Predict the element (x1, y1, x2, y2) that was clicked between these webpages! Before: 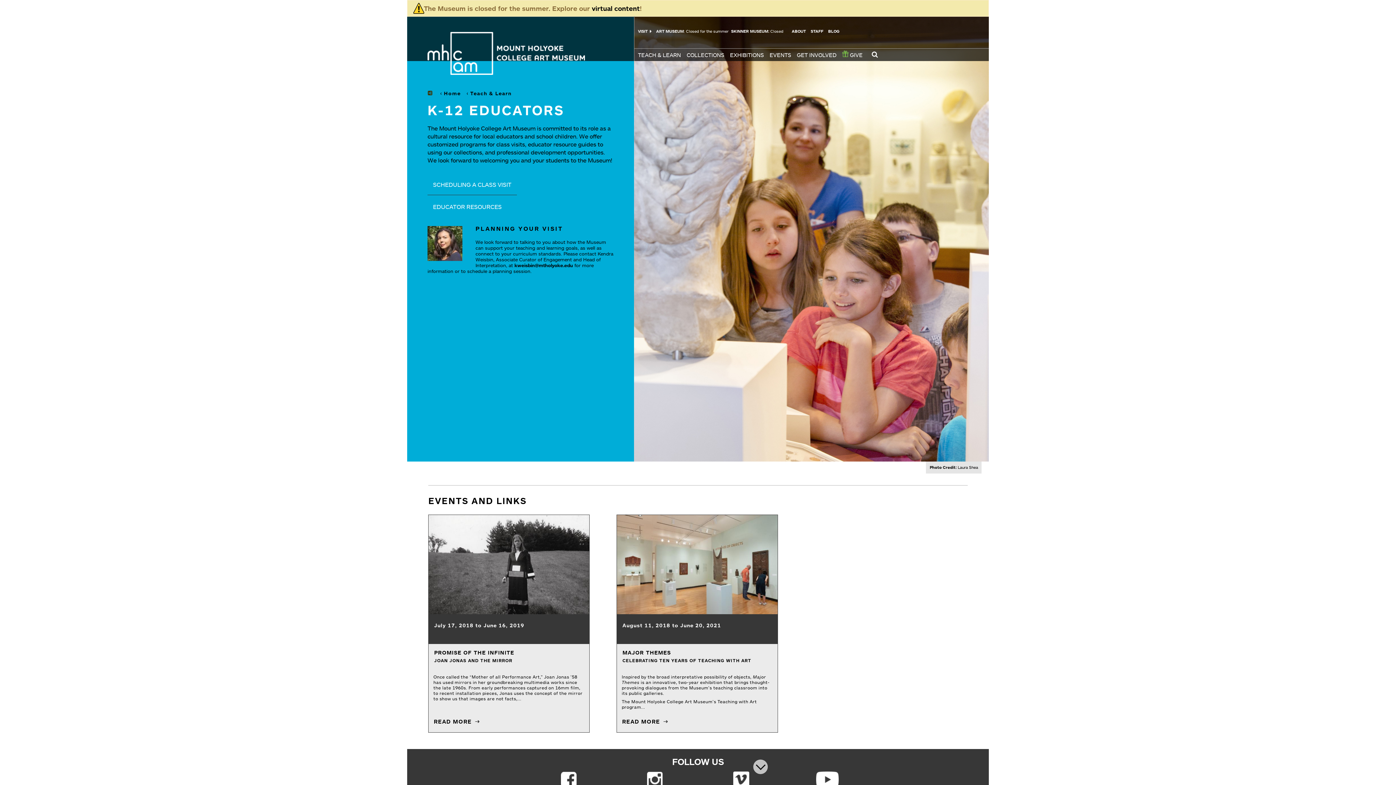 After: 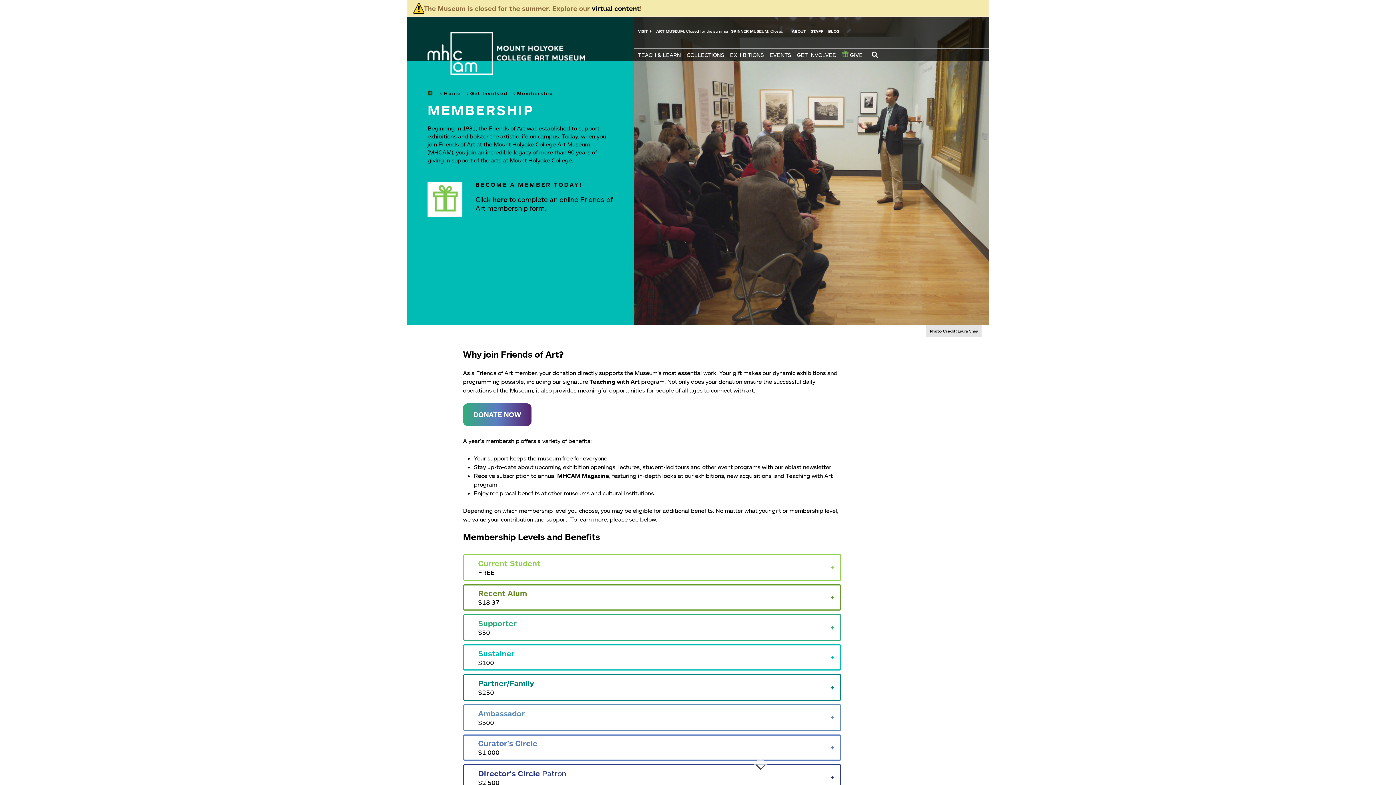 Action: label:  GIVE bbox: (840, 48, 864, 61)